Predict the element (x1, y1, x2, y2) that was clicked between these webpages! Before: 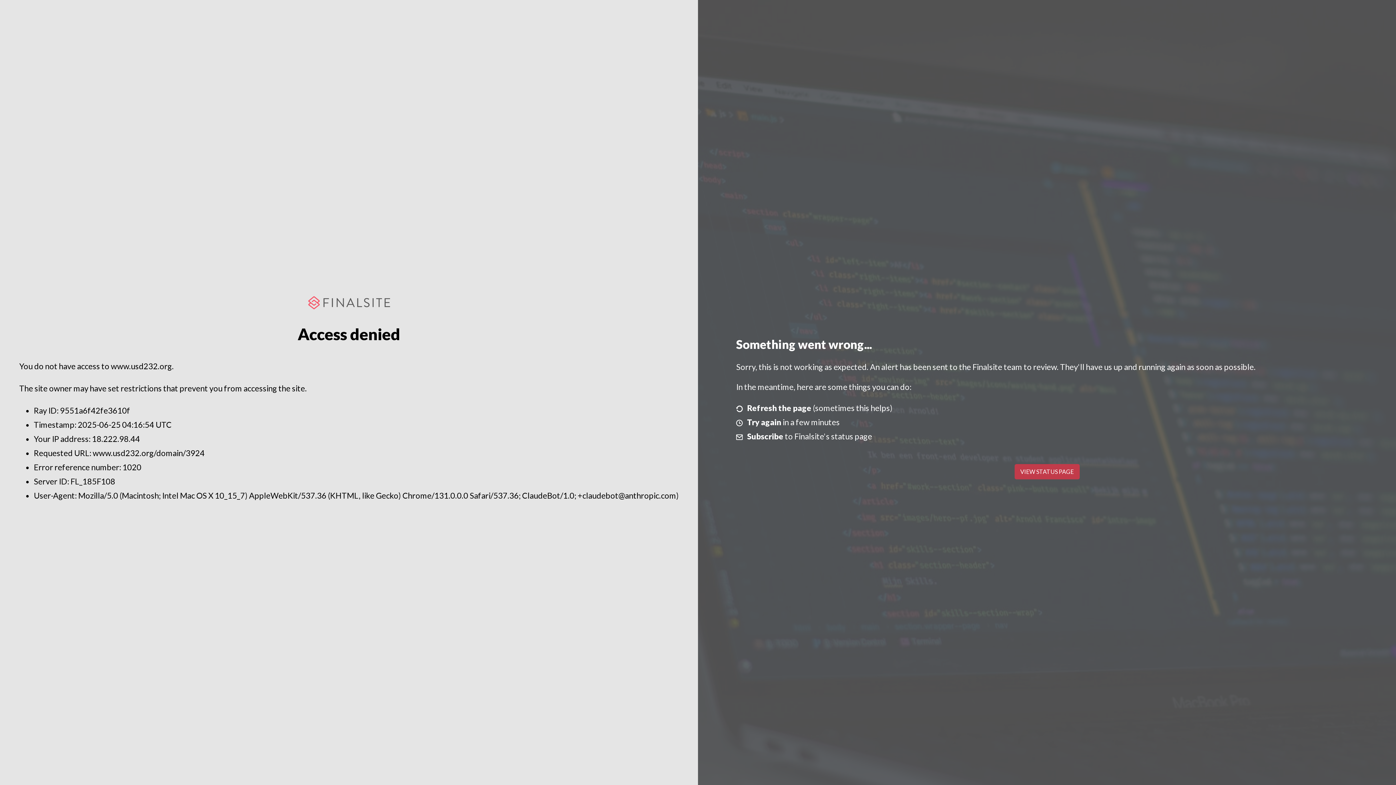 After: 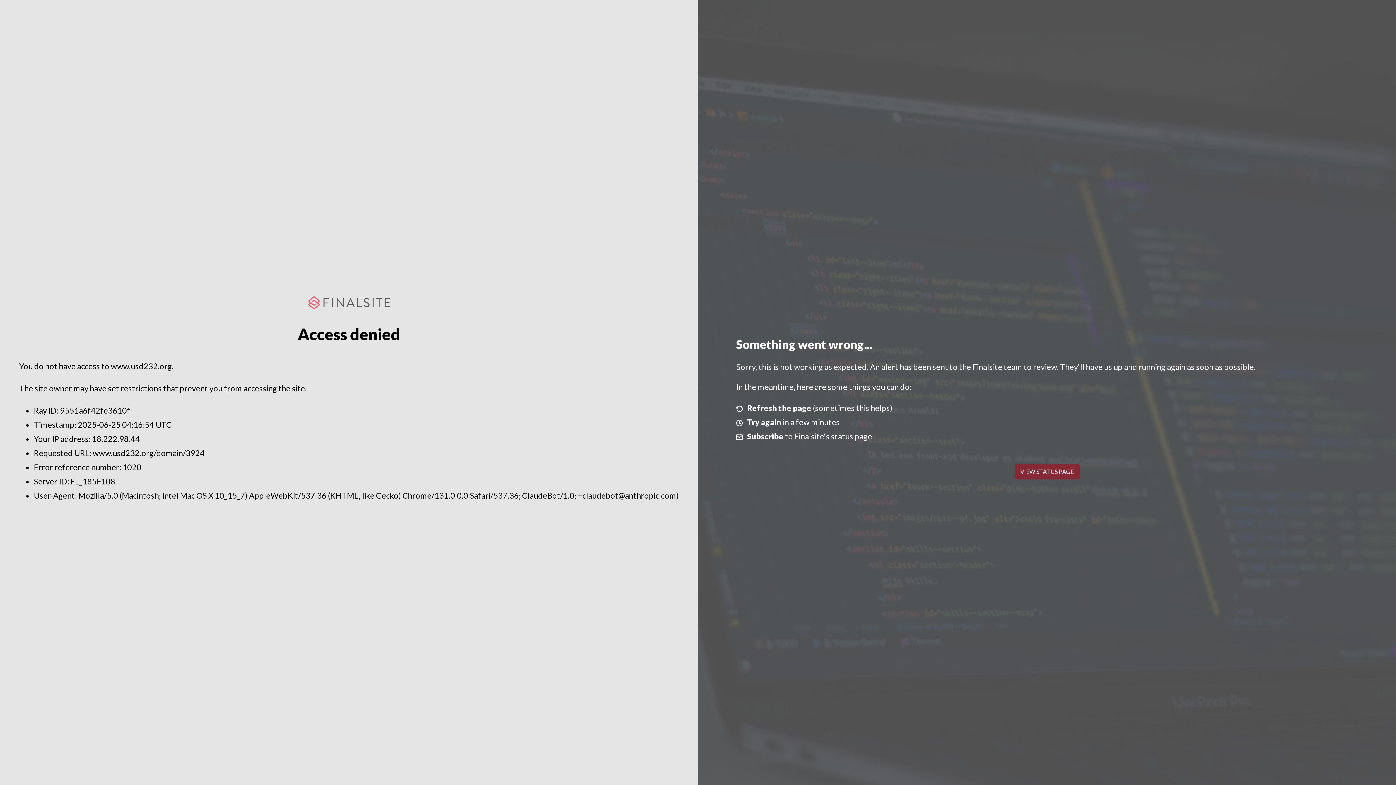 Action: label: VIEW STATUS PAGE bbox: (1014, 464, 1079, 479)